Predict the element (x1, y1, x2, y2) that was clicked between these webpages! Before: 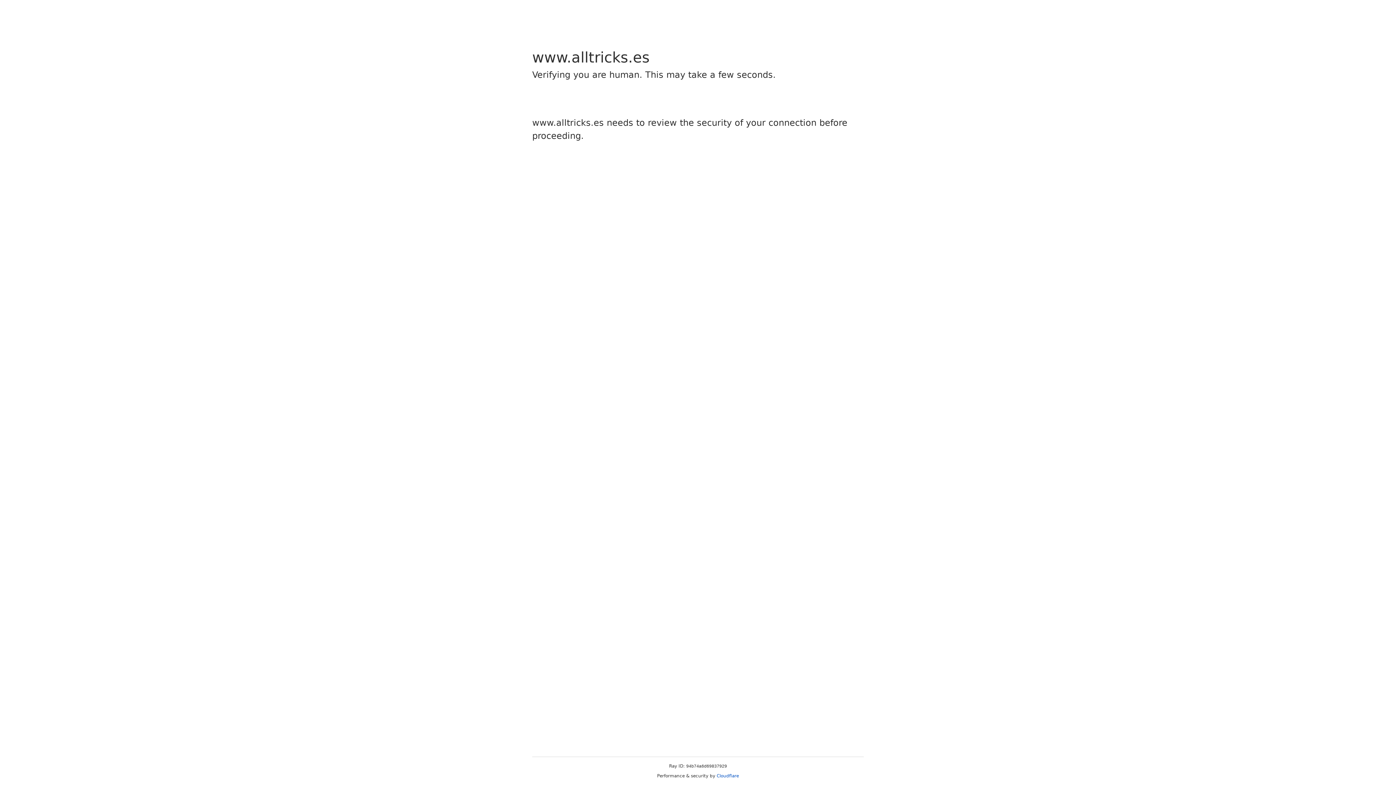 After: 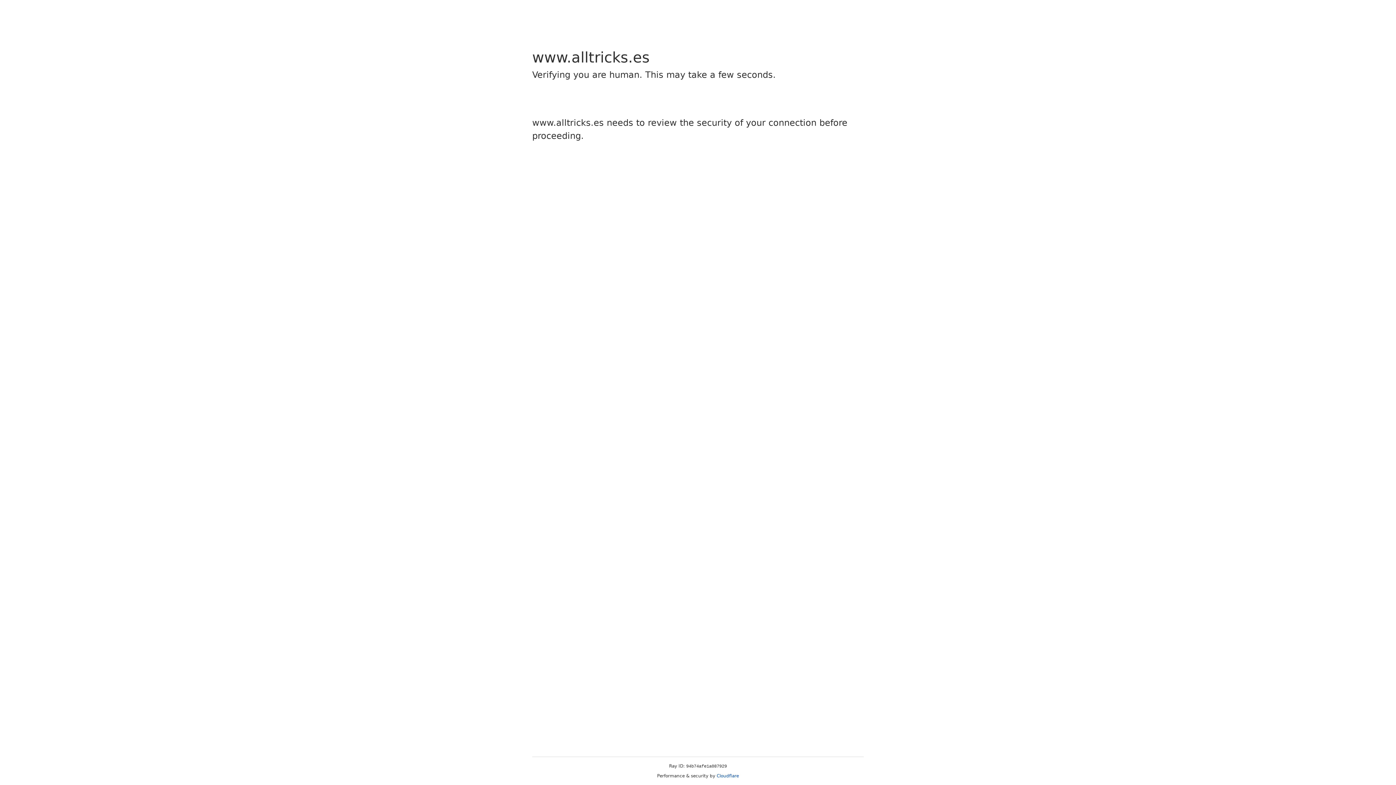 Action: label: Cloudflare bbox: (716, 773, 739, 778)